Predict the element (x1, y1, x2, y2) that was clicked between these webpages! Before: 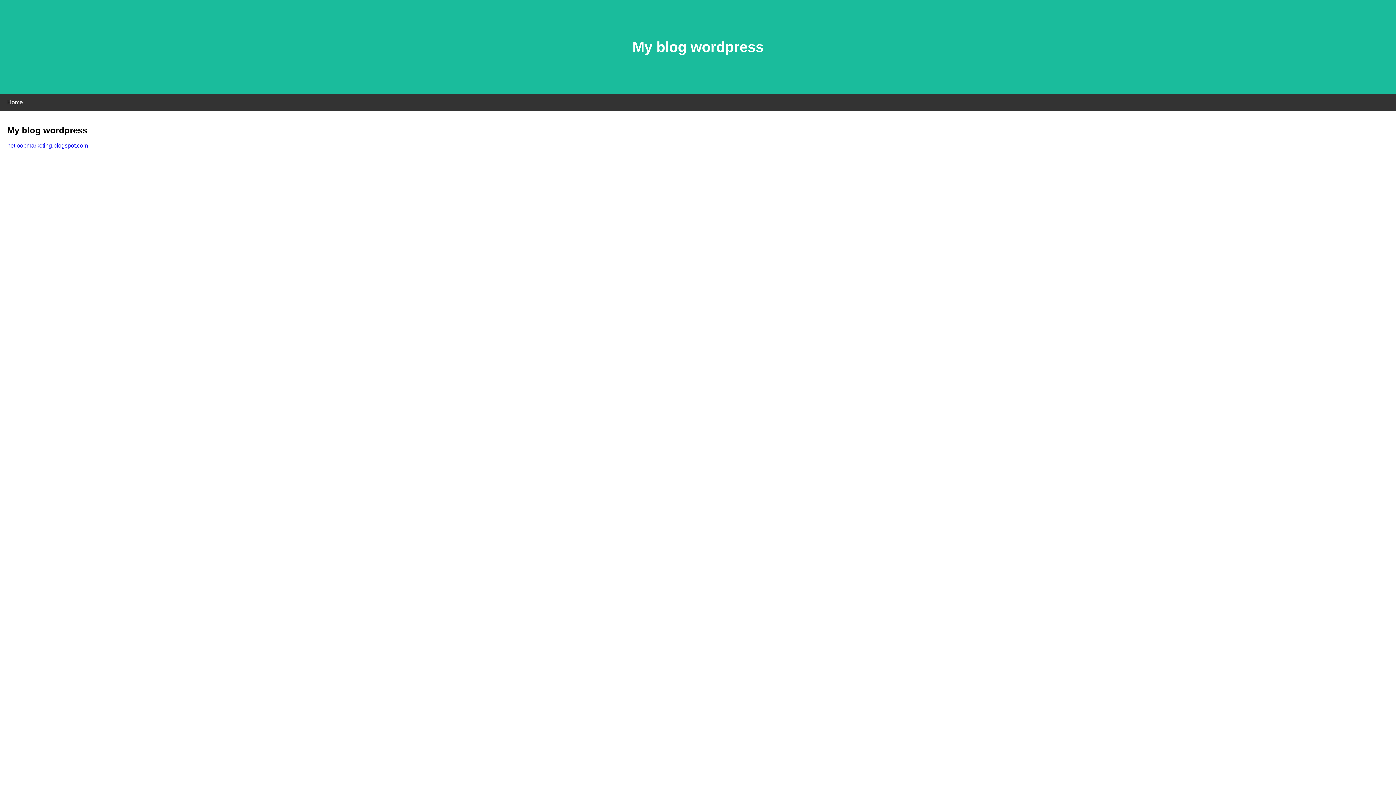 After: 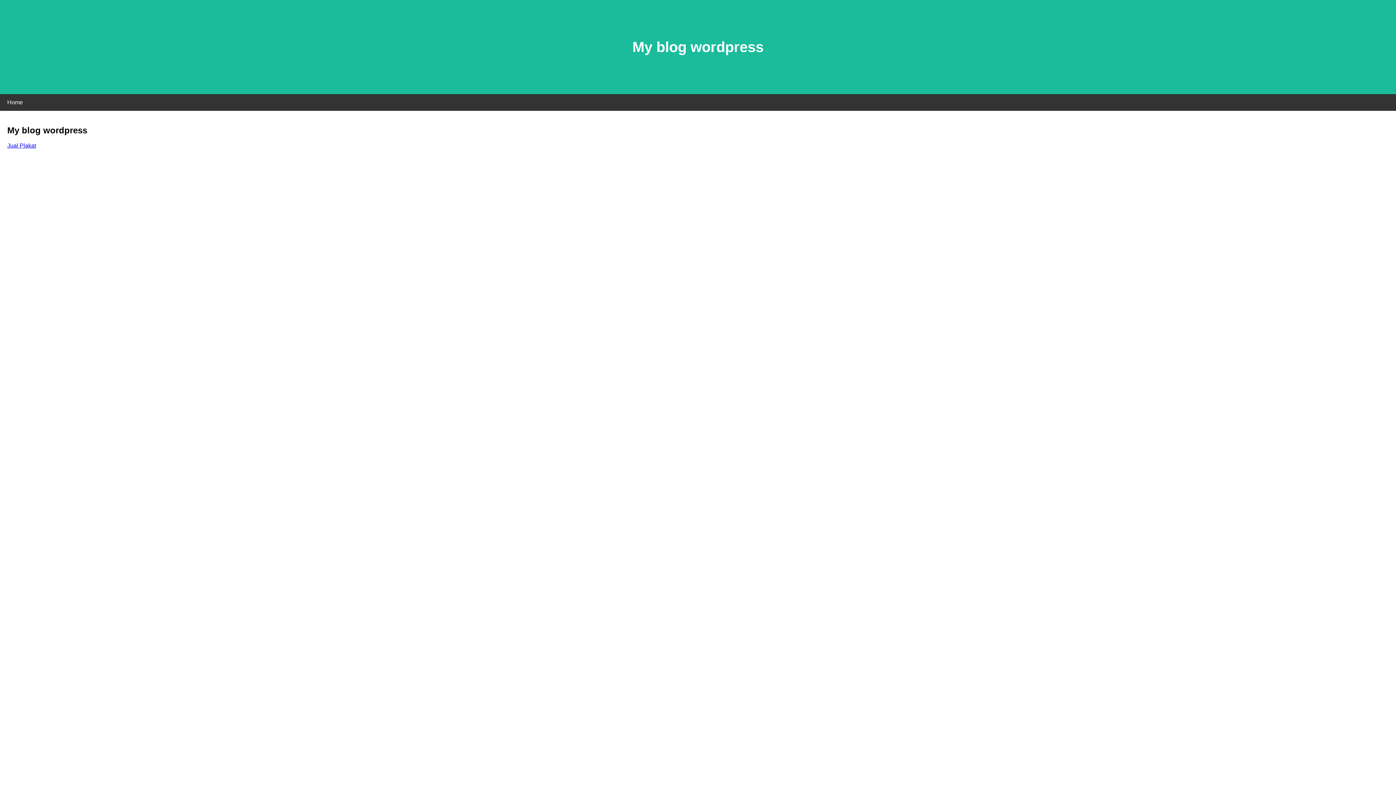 Action: bbox: (7, 142, 88, 148) label: netloopmarketing.blogspot.com